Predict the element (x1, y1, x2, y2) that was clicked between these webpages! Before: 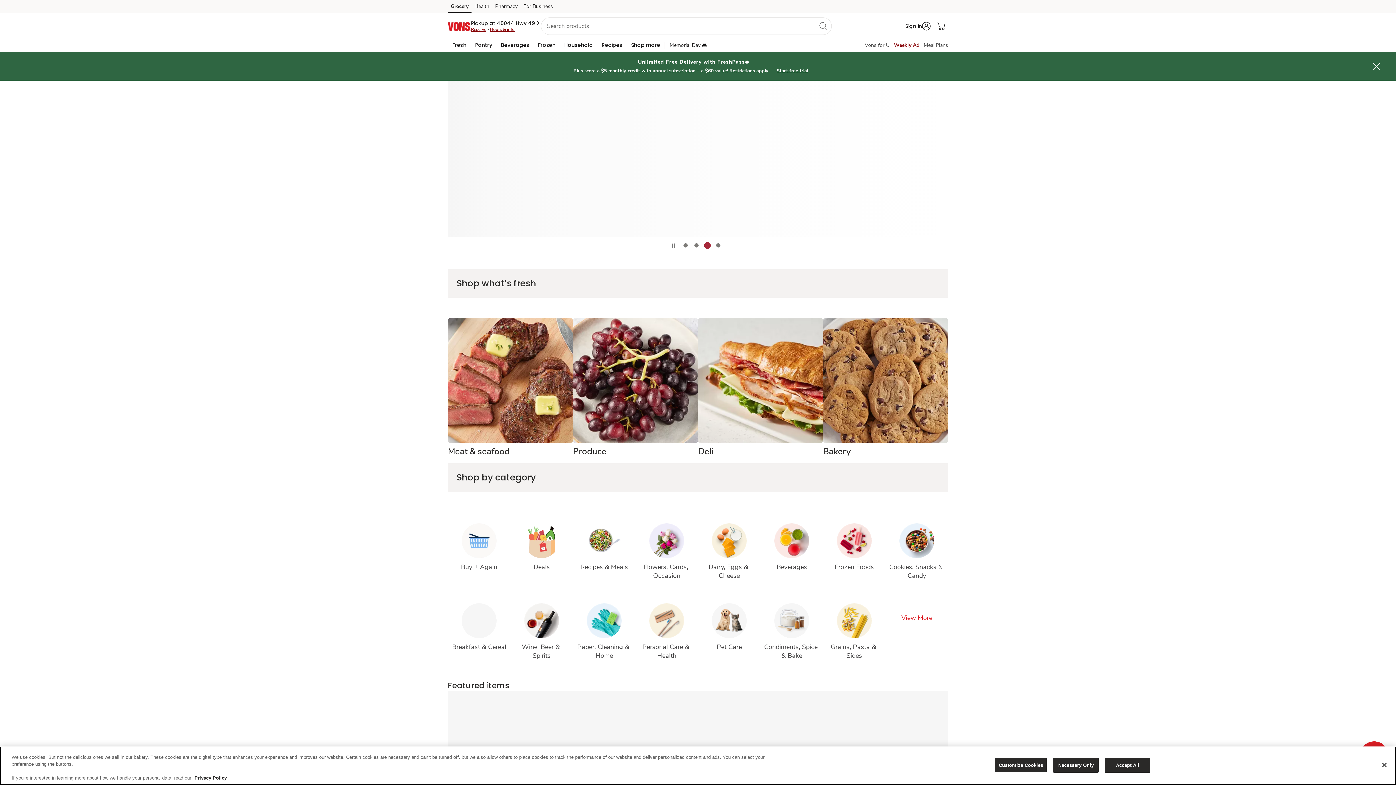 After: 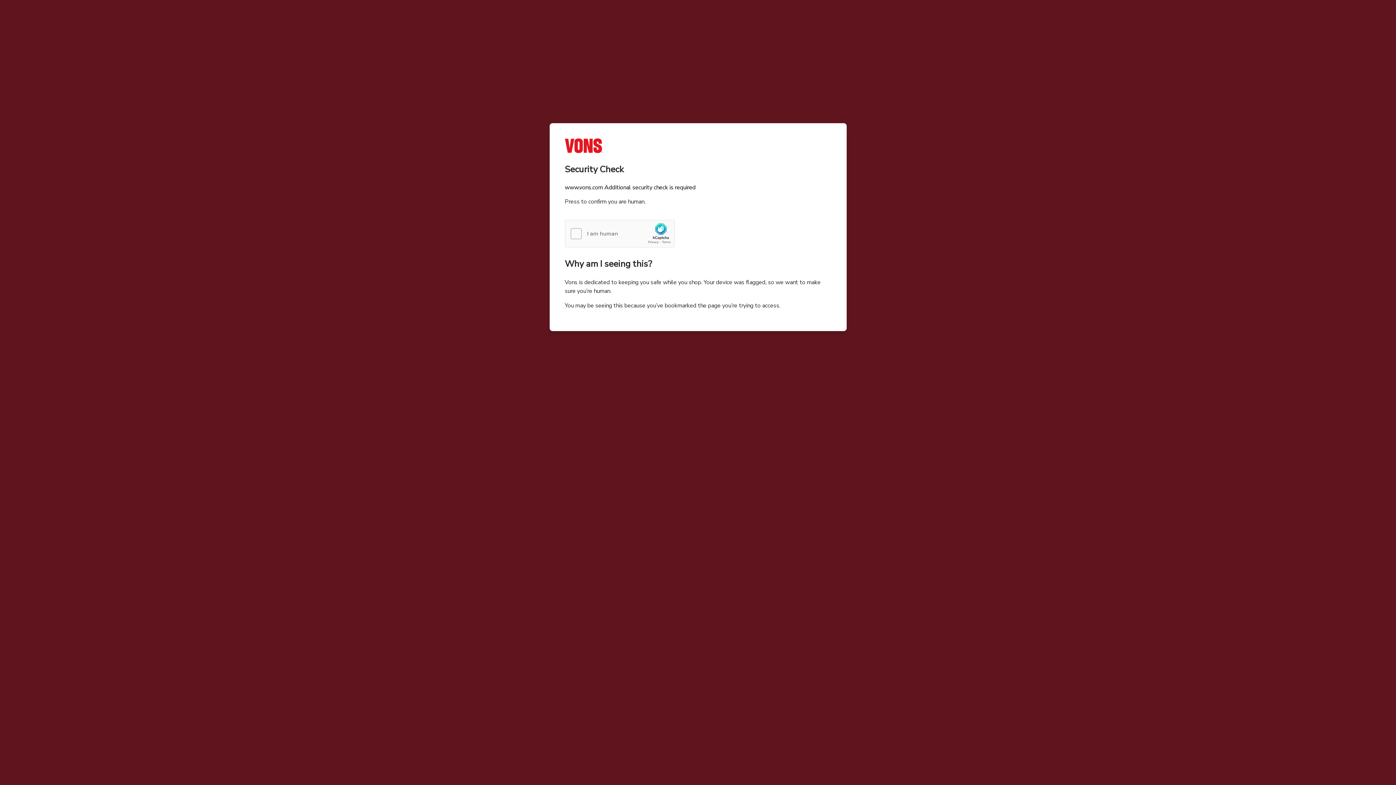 Action: label: Accept All bbox: (1105, 758, 1150, 773)